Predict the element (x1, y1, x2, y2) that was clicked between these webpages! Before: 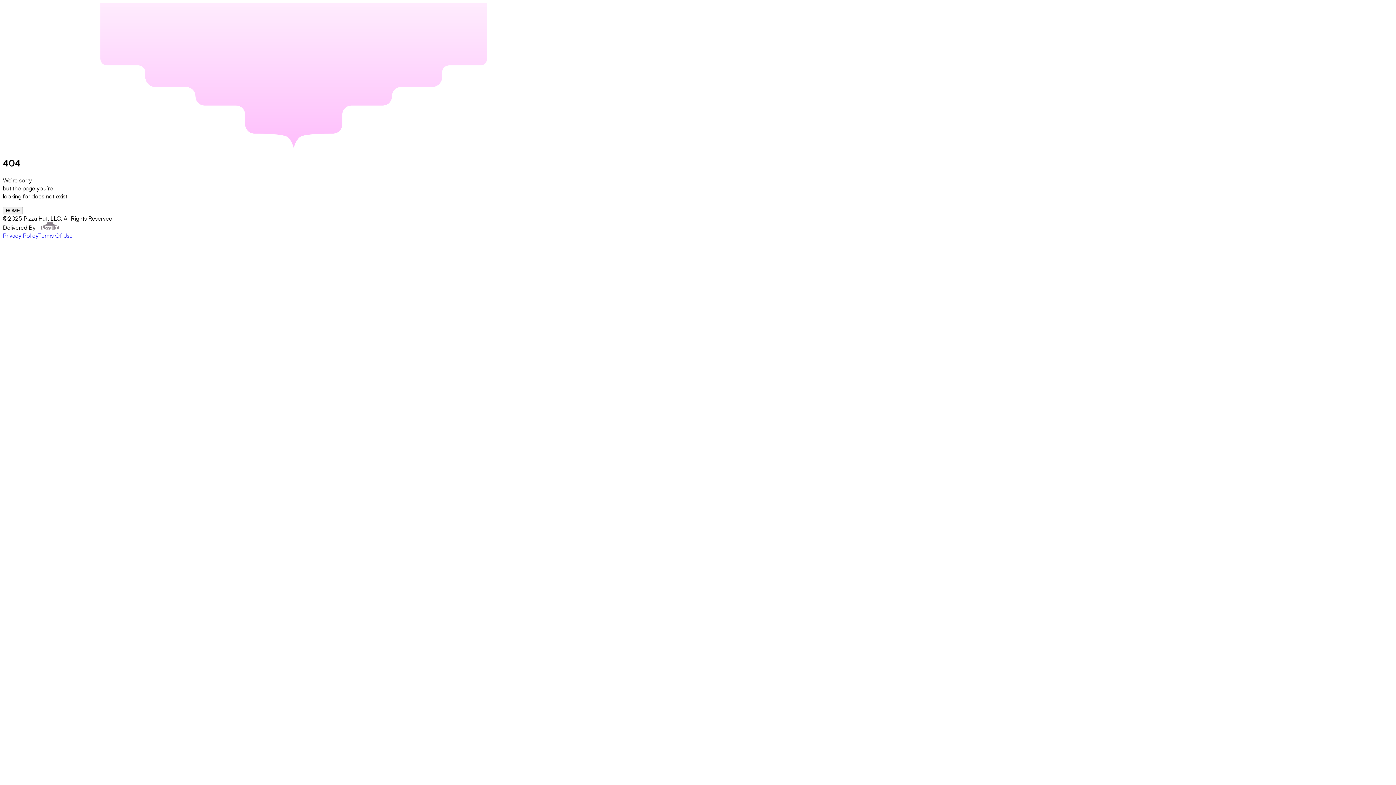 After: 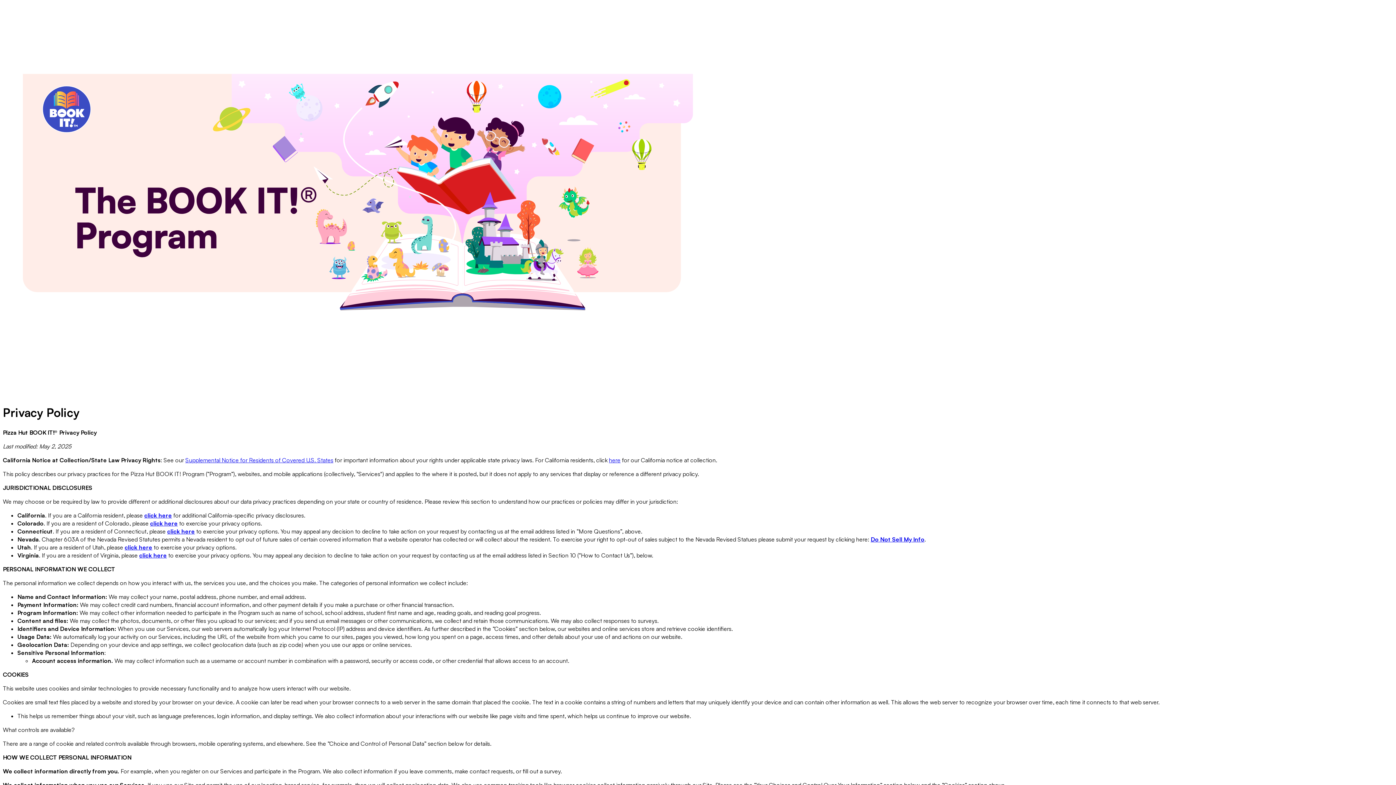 Action: label: Privacy Policy bbox: (2, 231, 38, 239)